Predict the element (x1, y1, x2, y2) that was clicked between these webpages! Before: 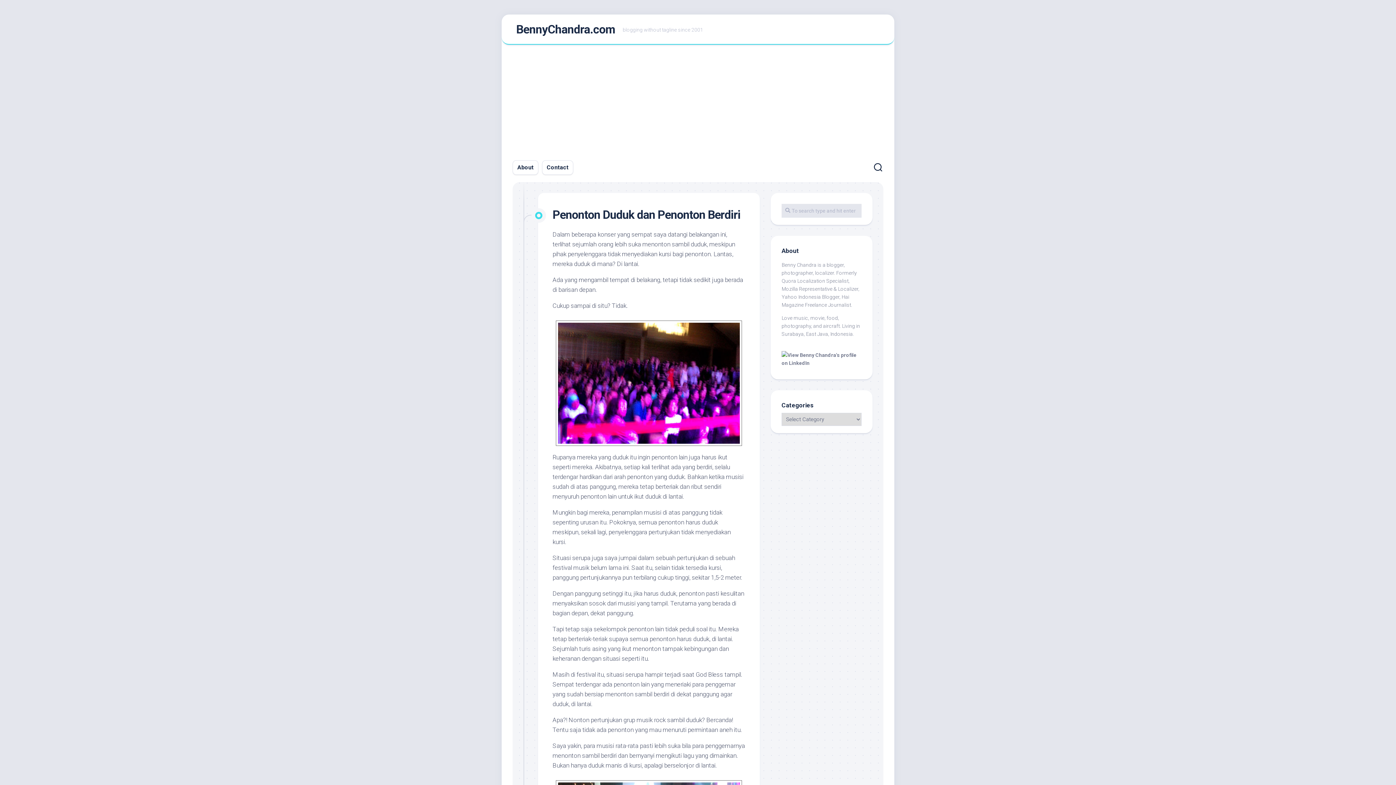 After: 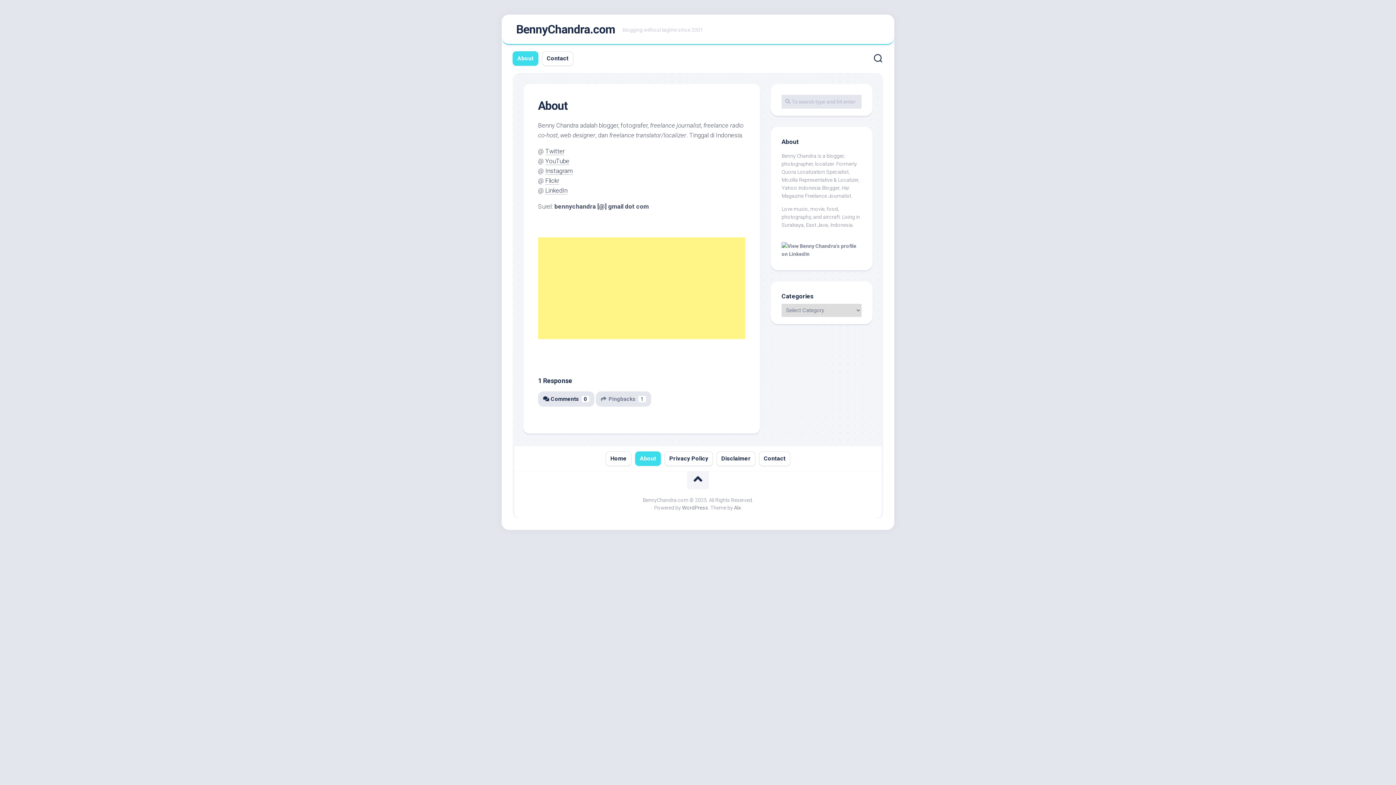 Action: label: About bbox: (517, 163, 533, 171)